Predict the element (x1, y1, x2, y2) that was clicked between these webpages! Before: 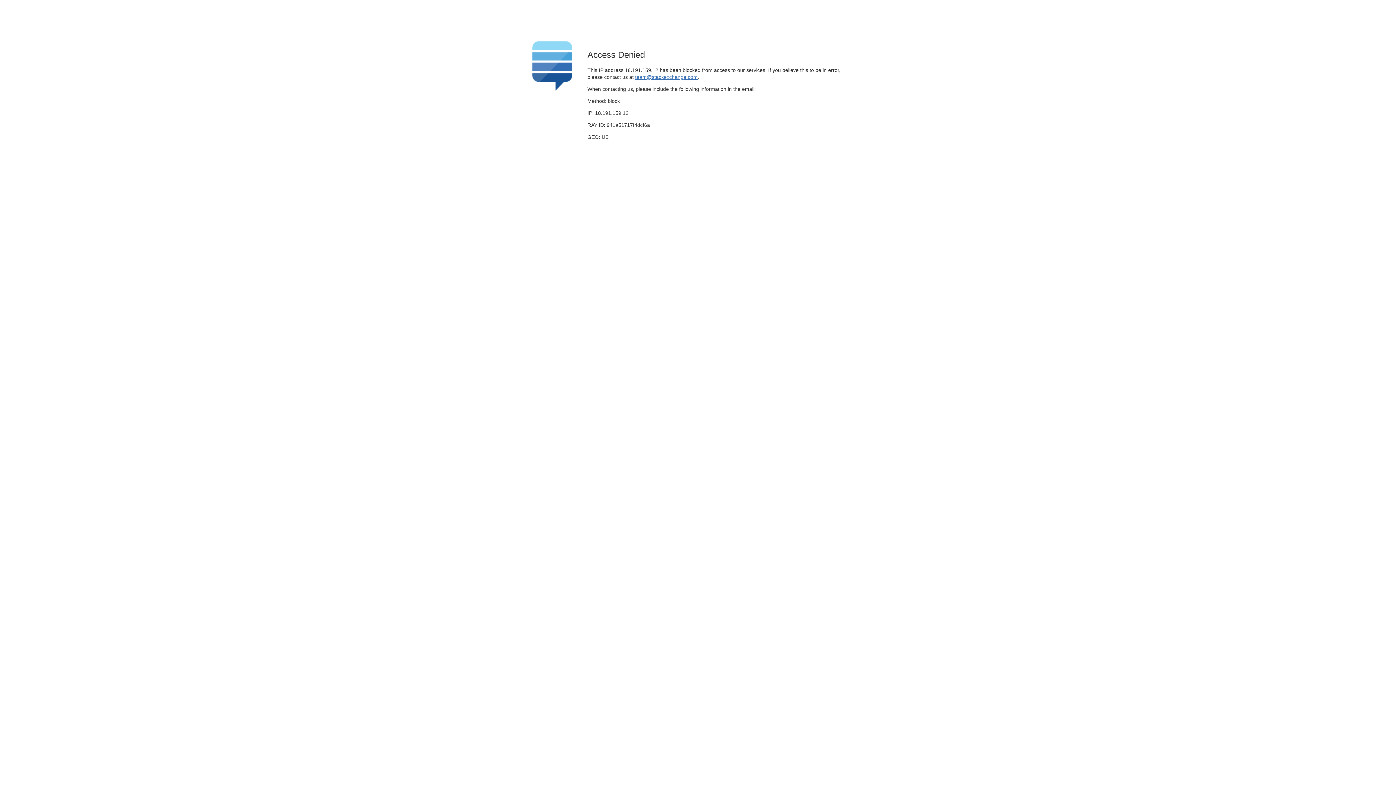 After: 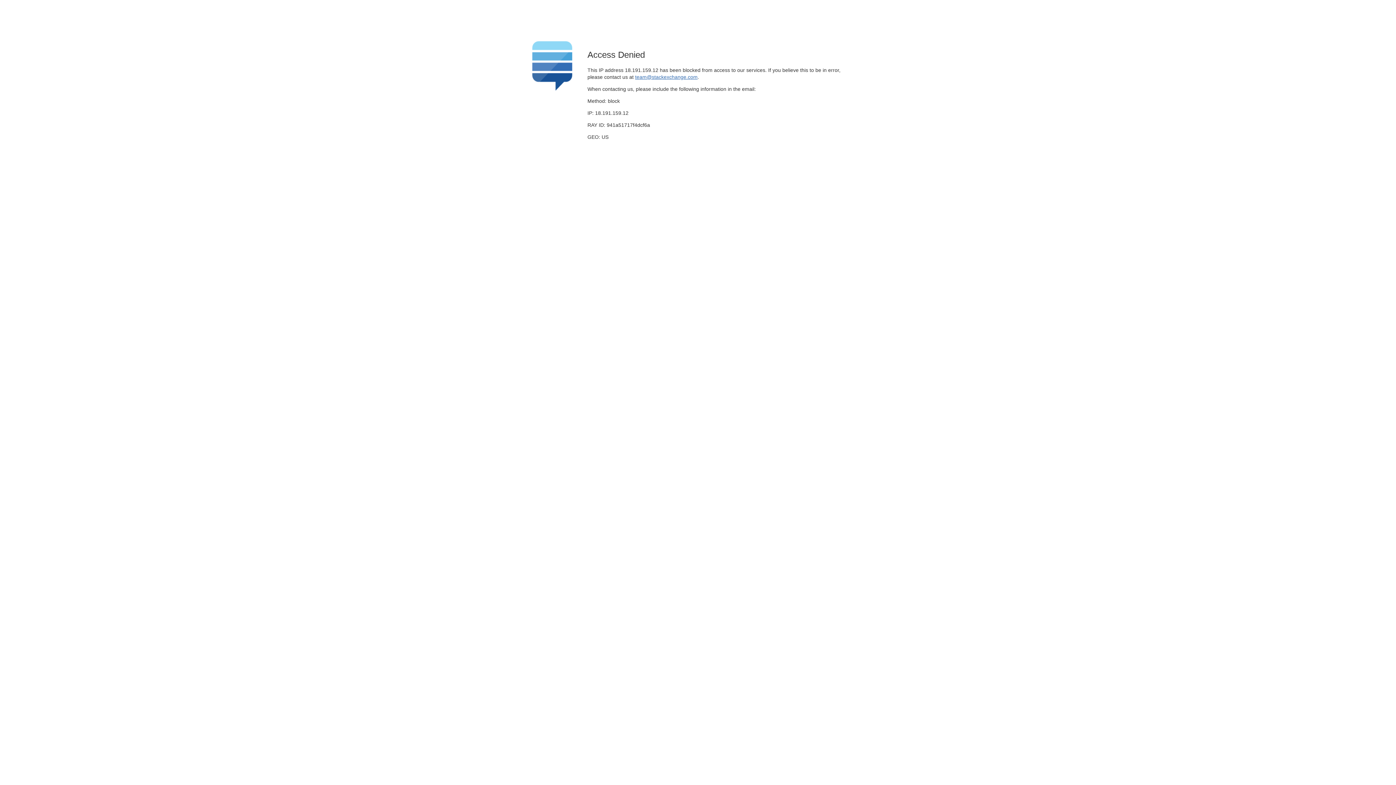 Action: bbox: (635, 74, 697, 79) label: team@stackexchange.com